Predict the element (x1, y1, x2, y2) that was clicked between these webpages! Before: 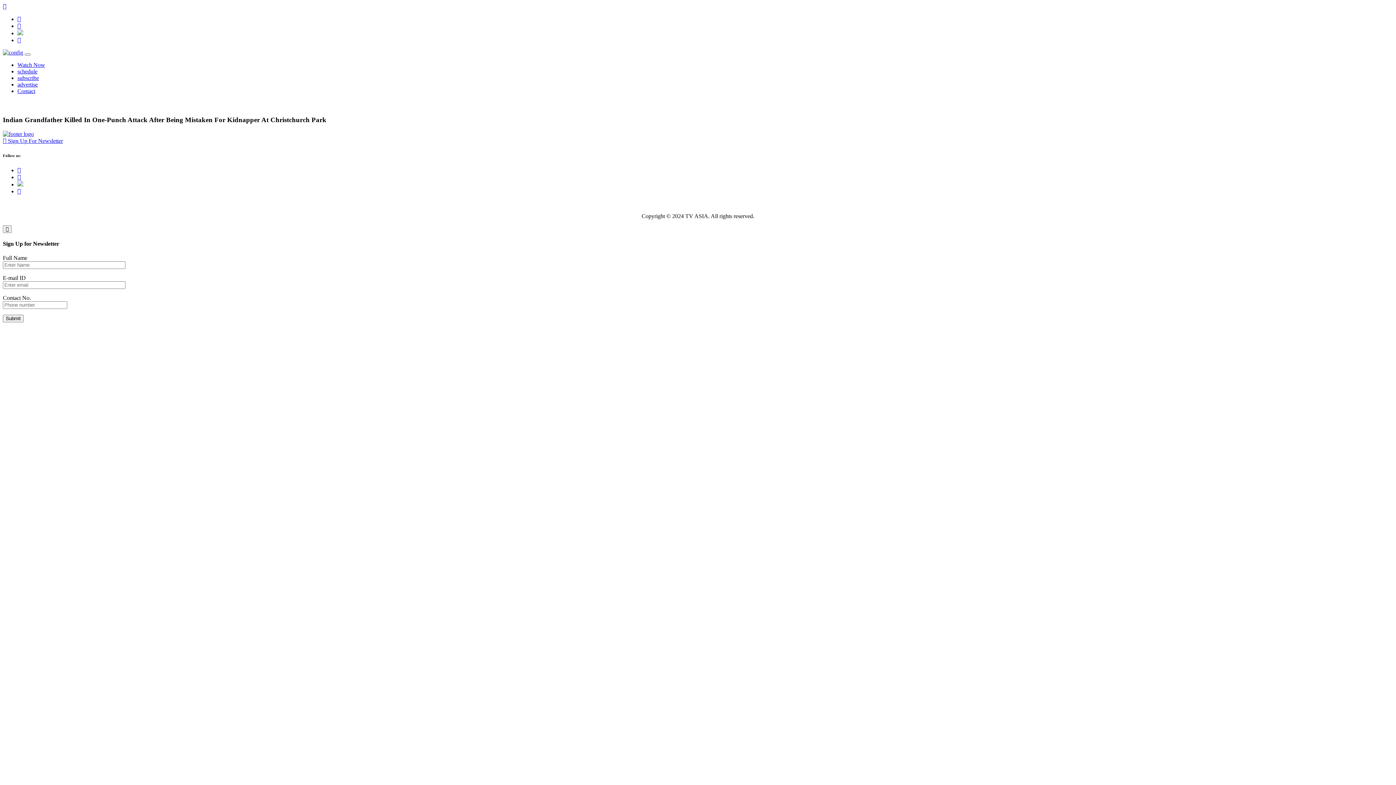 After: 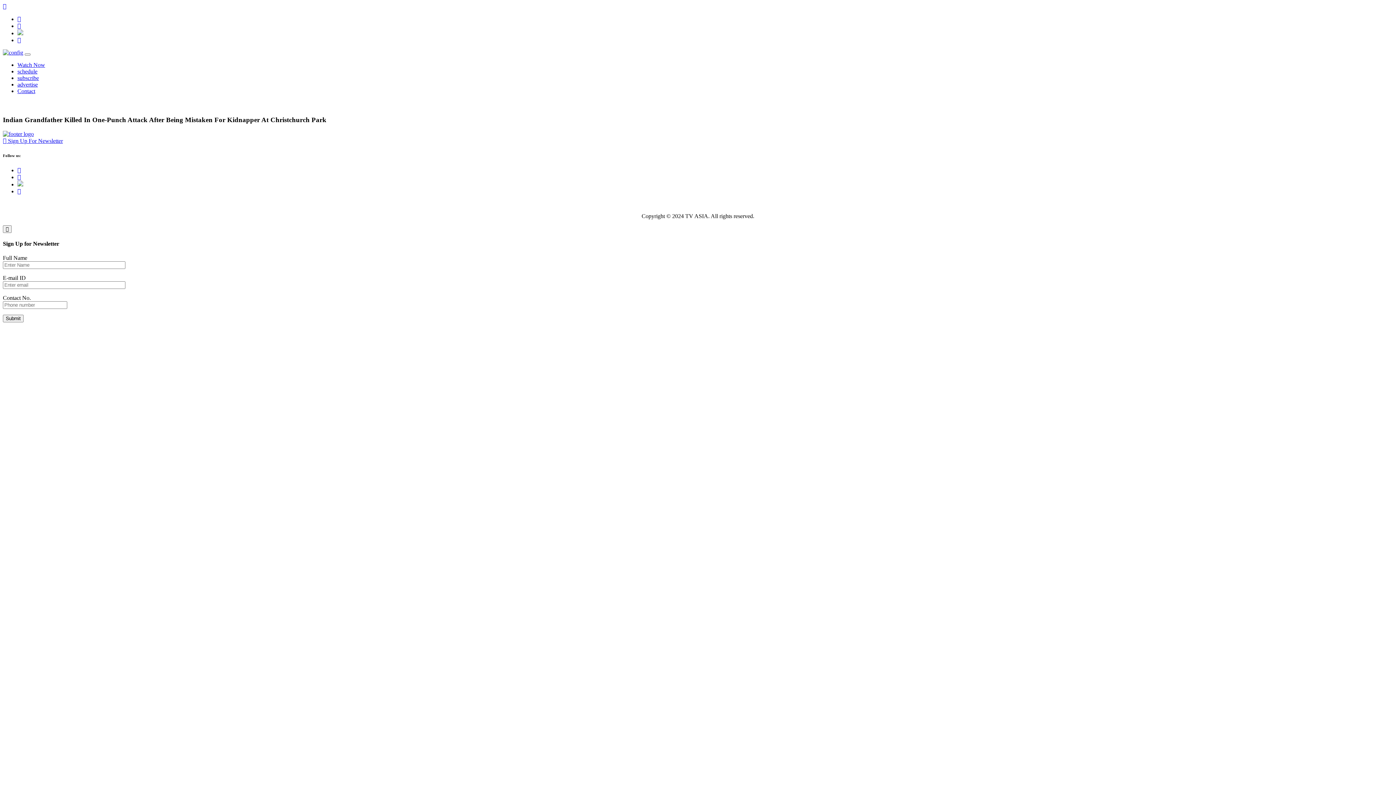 Action: bbox: (2, 3, 6, 9) label: 